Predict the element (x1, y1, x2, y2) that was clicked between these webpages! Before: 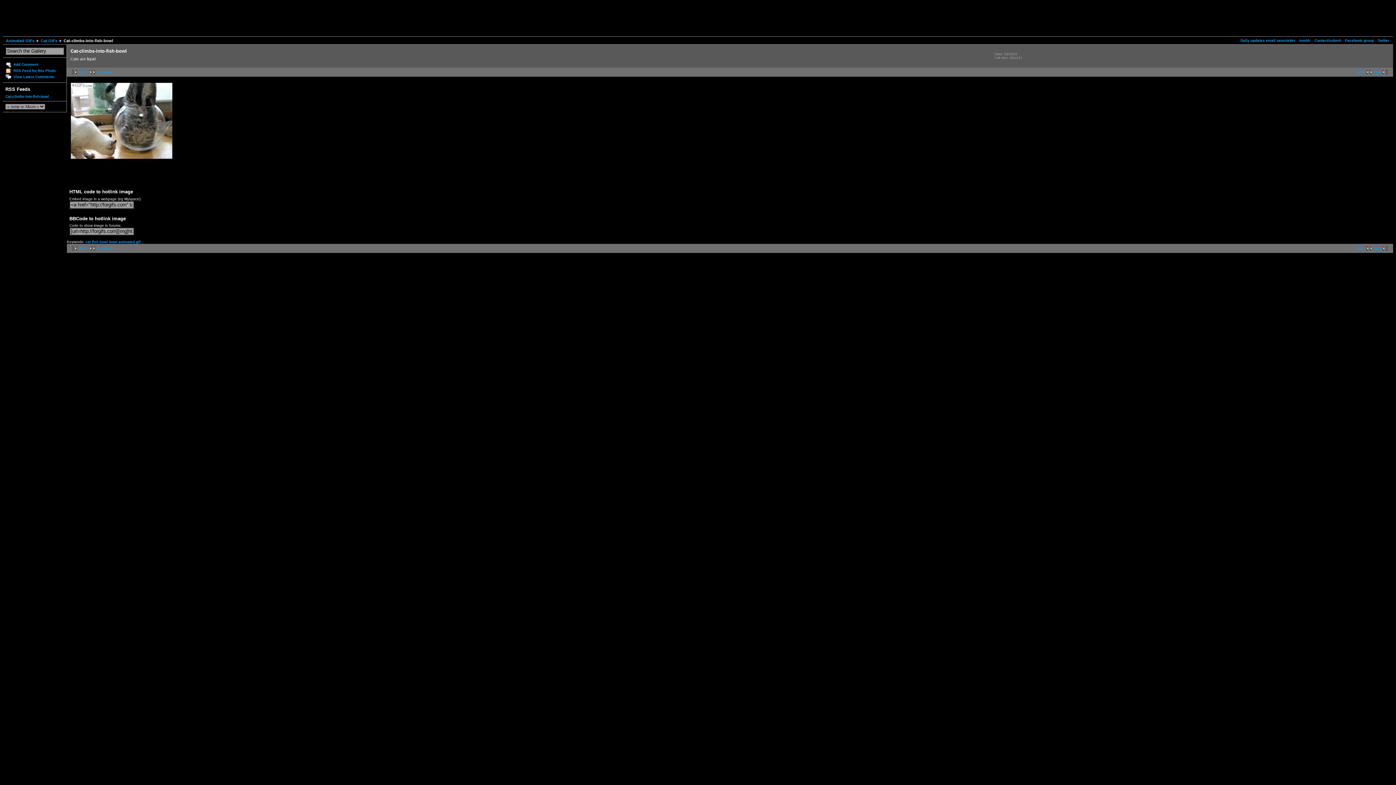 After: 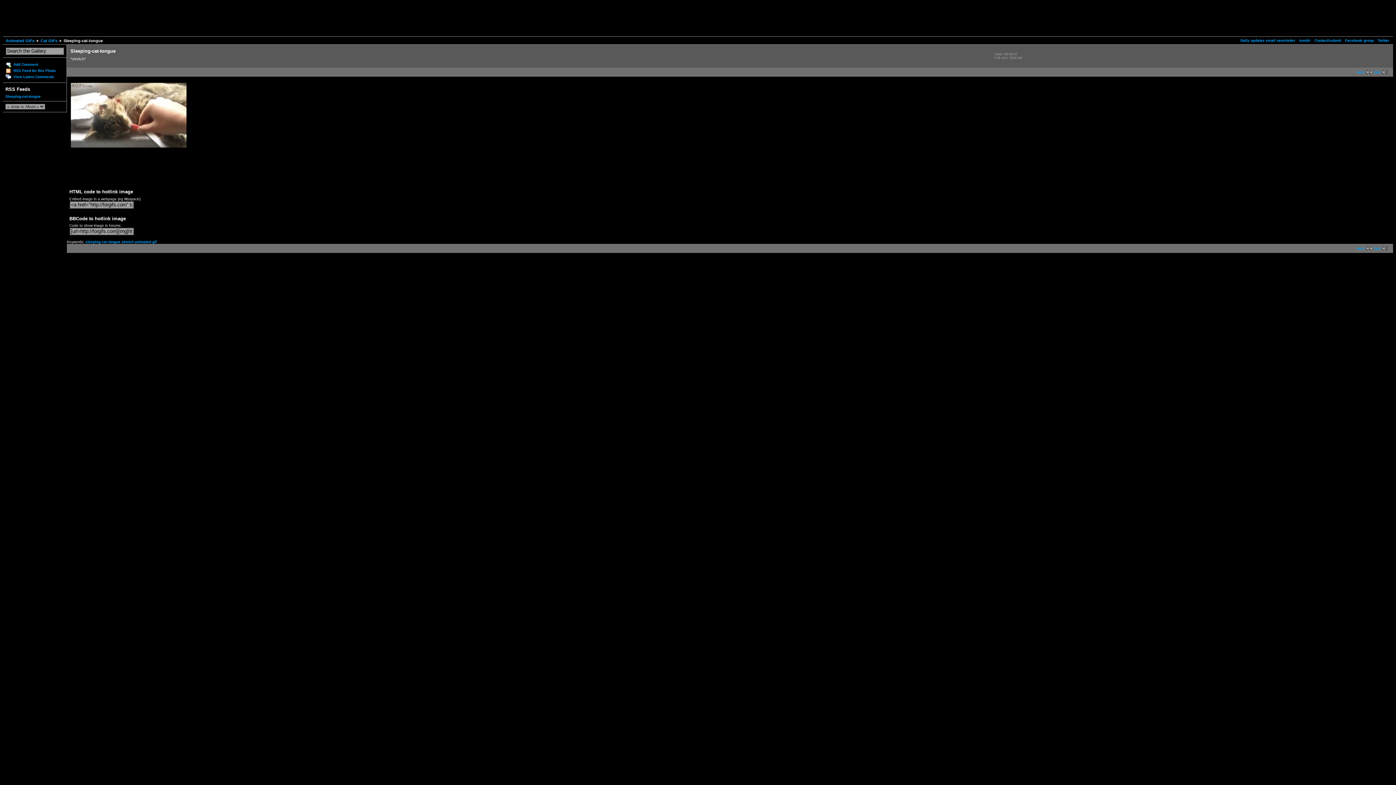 Action: label: first bbox: (69, 246, 86, 250)